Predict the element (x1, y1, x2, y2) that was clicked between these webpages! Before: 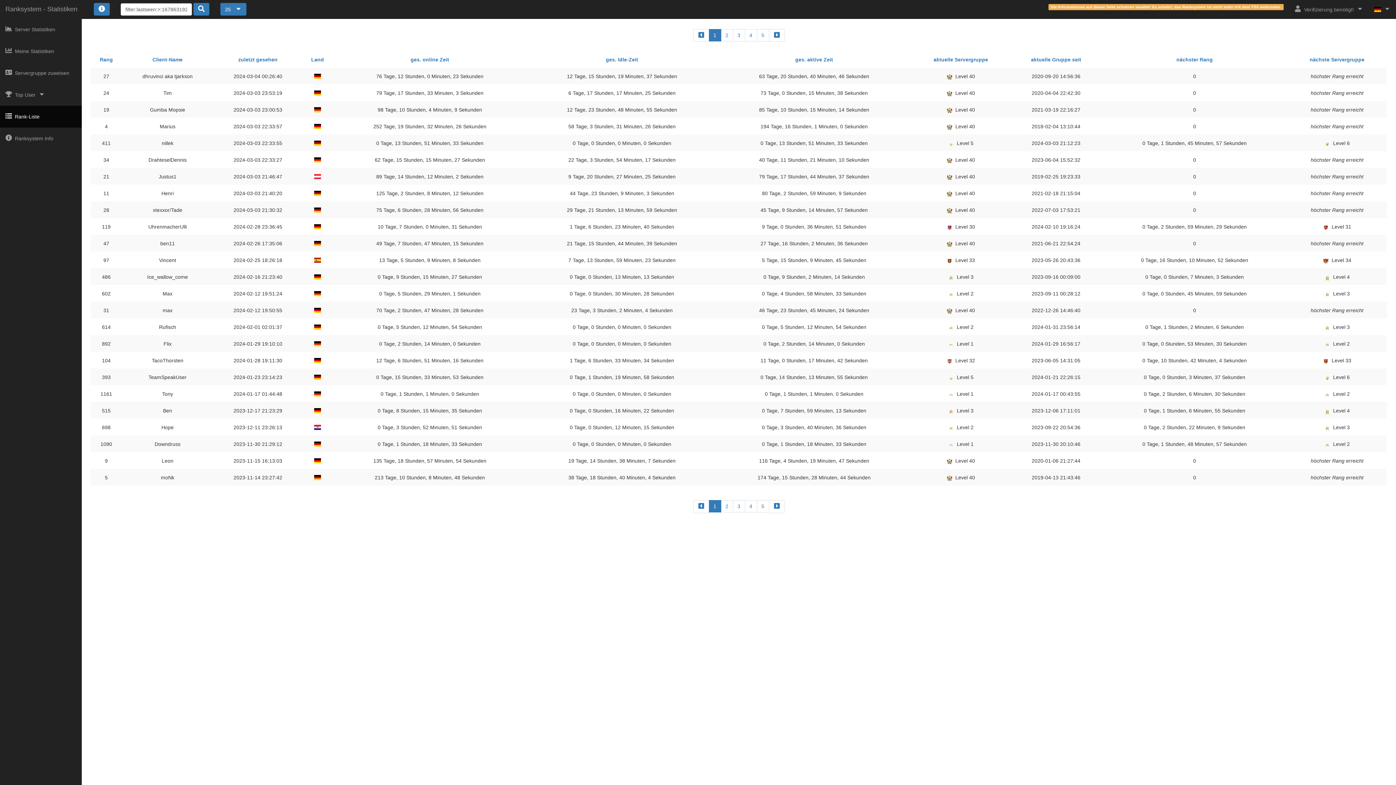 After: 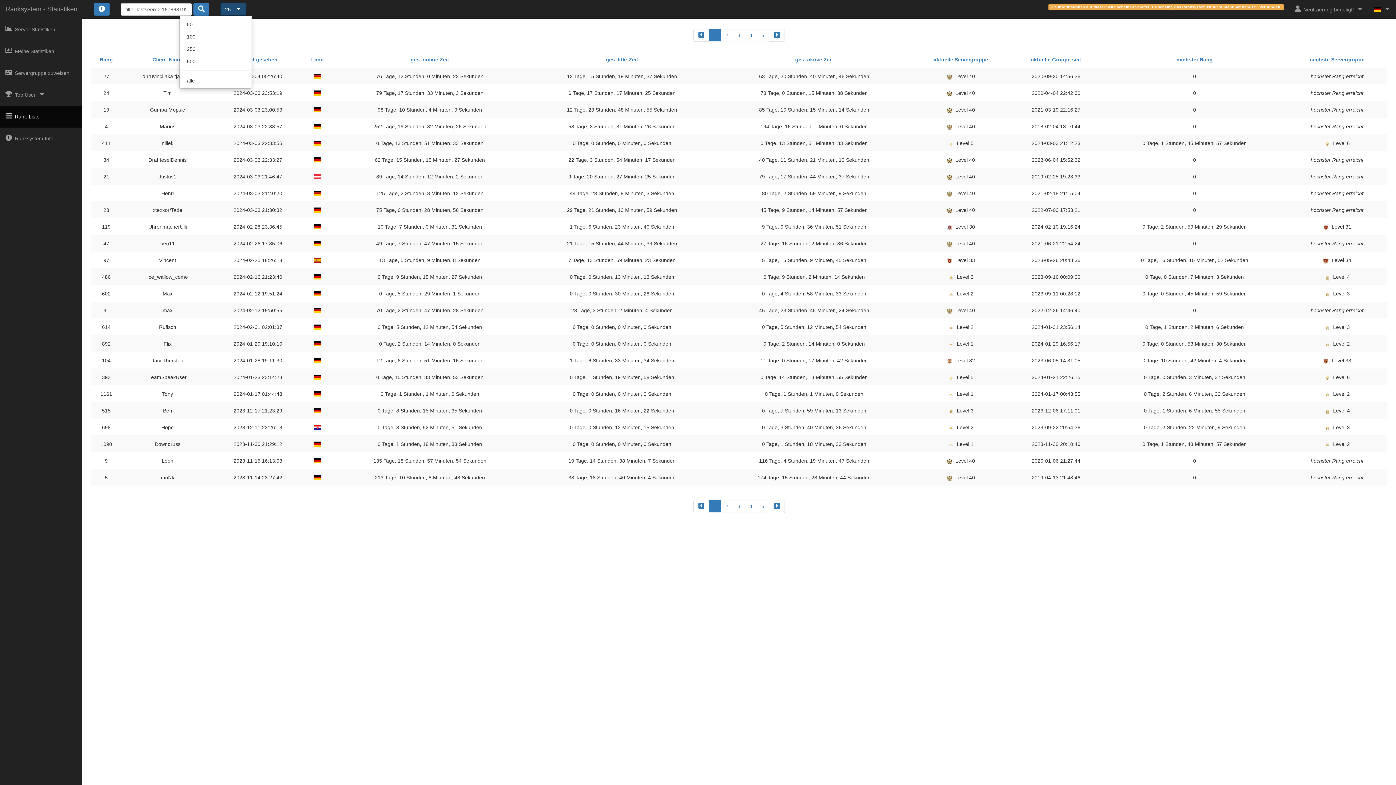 Action: label: 25  bbox: (220, 2, 246, 15)